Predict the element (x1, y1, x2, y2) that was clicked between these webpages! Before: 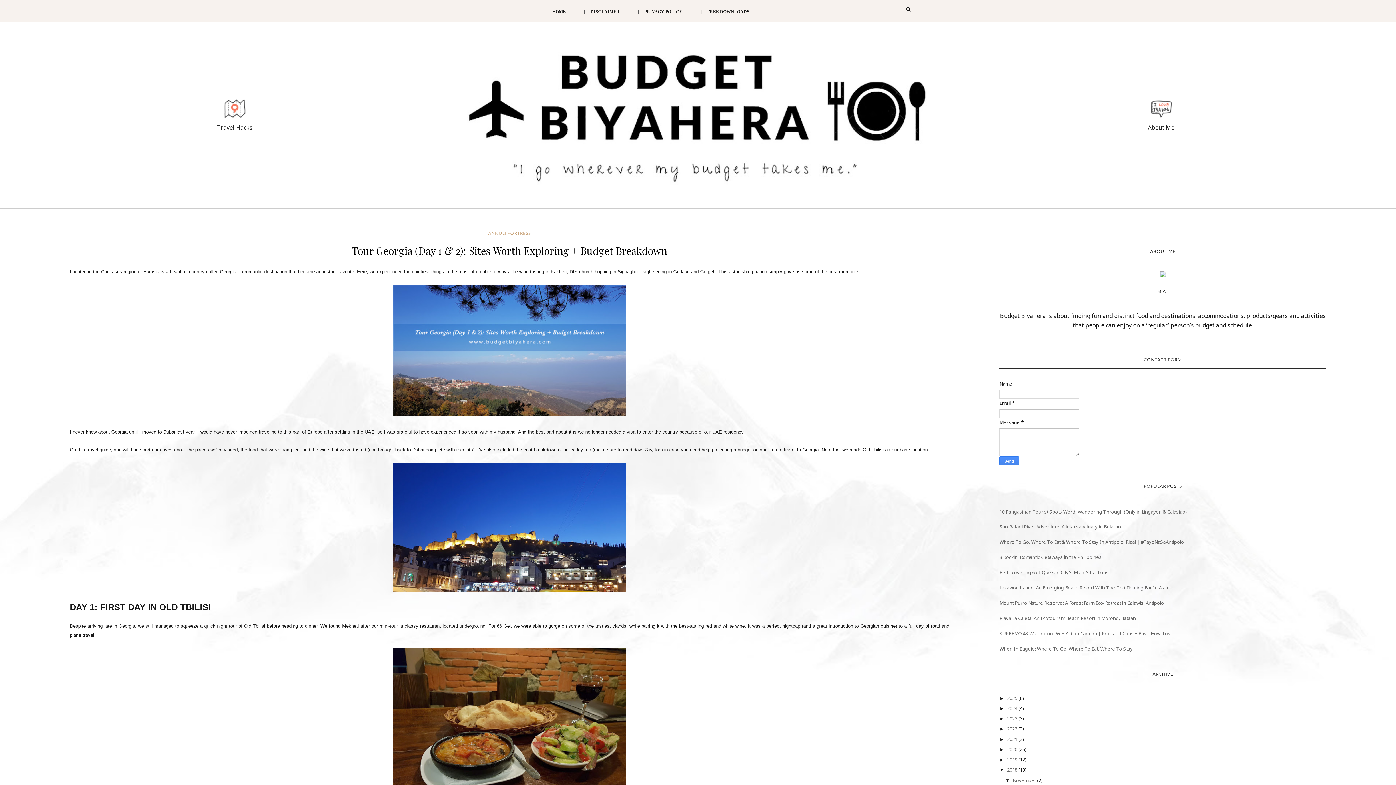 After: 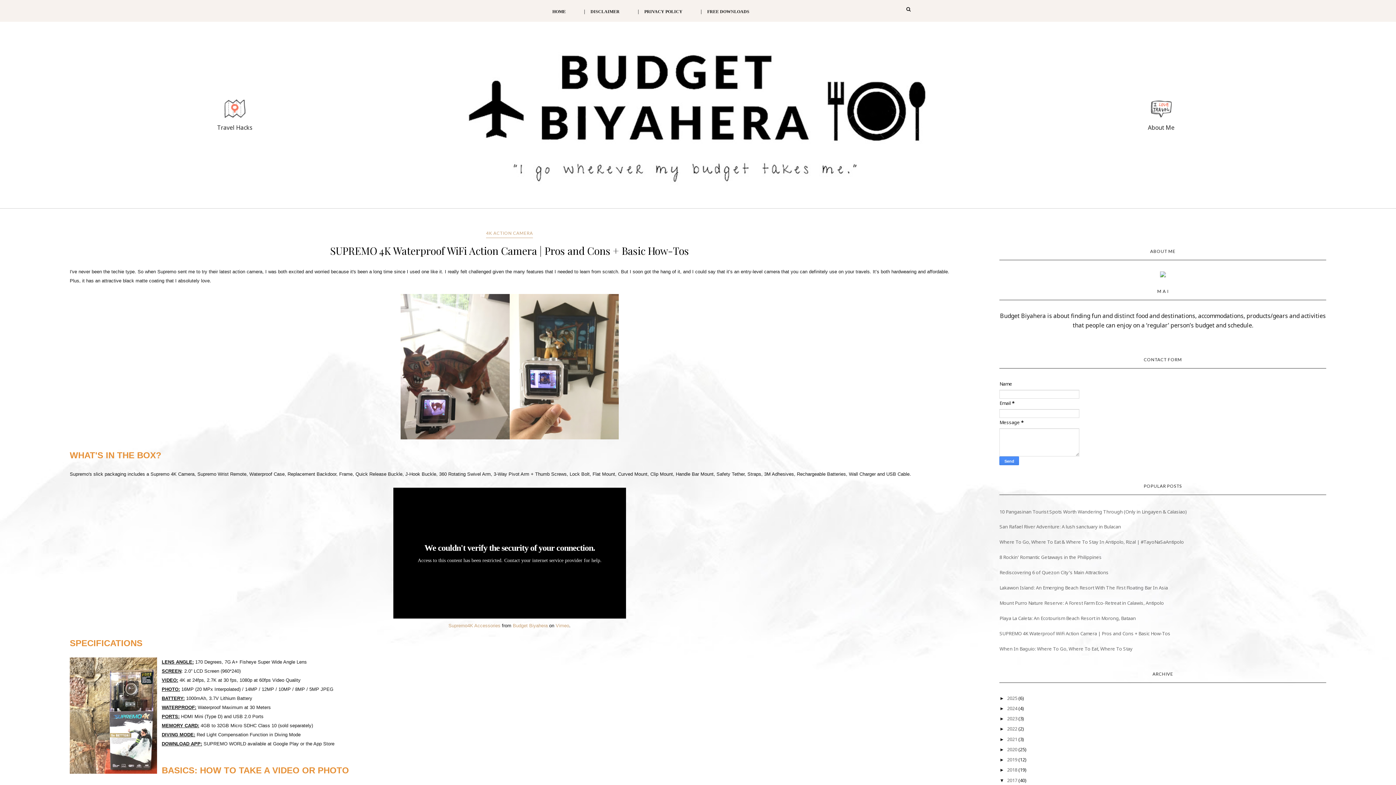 Action: label: SUPREMO 4K Waterproof WiFi Action Camera | Pros and Cons + Basic How-Tos bbox: (999, 630, 1170, 636)